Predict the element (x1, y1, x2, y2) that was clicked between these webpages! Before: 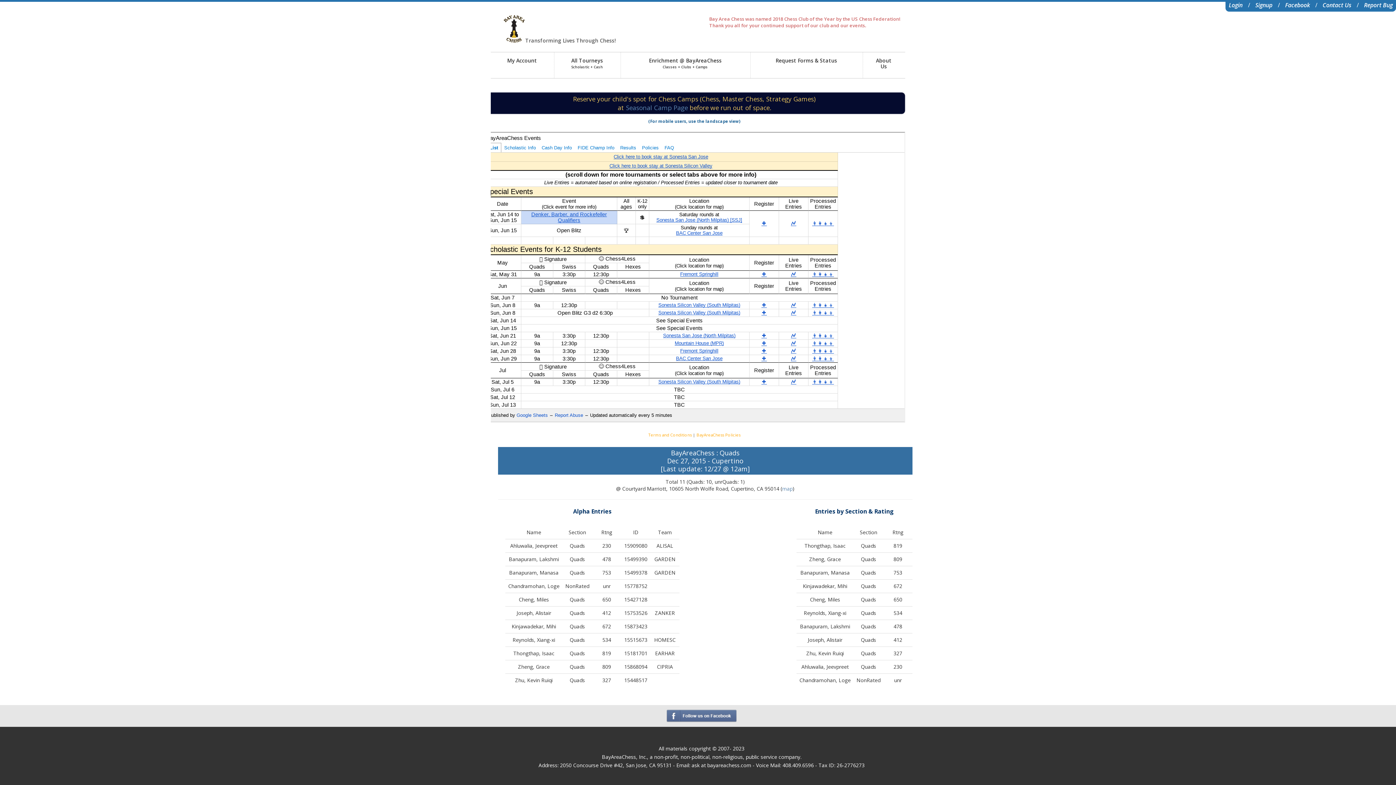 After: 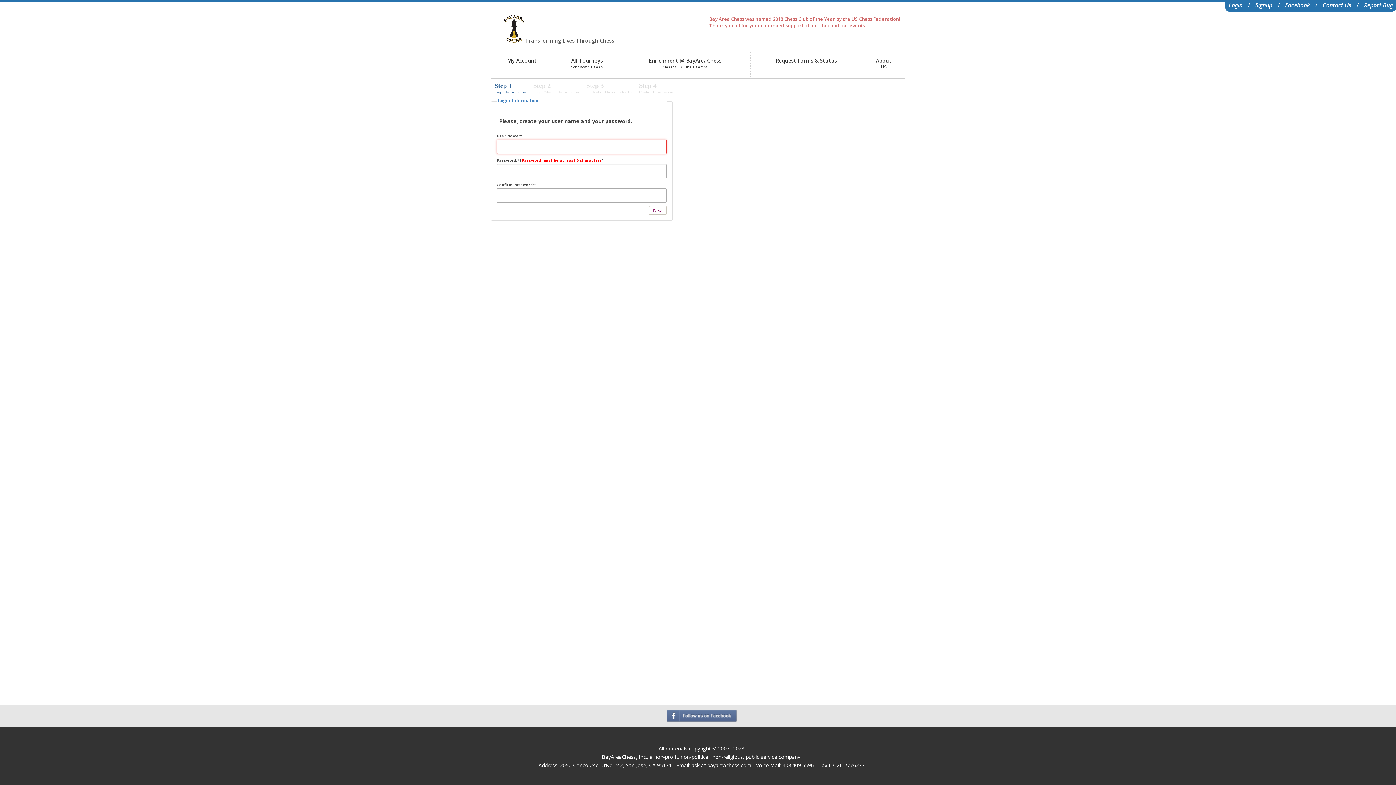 Action: bbox: (1255, 1, 1272, 9) label: Signup